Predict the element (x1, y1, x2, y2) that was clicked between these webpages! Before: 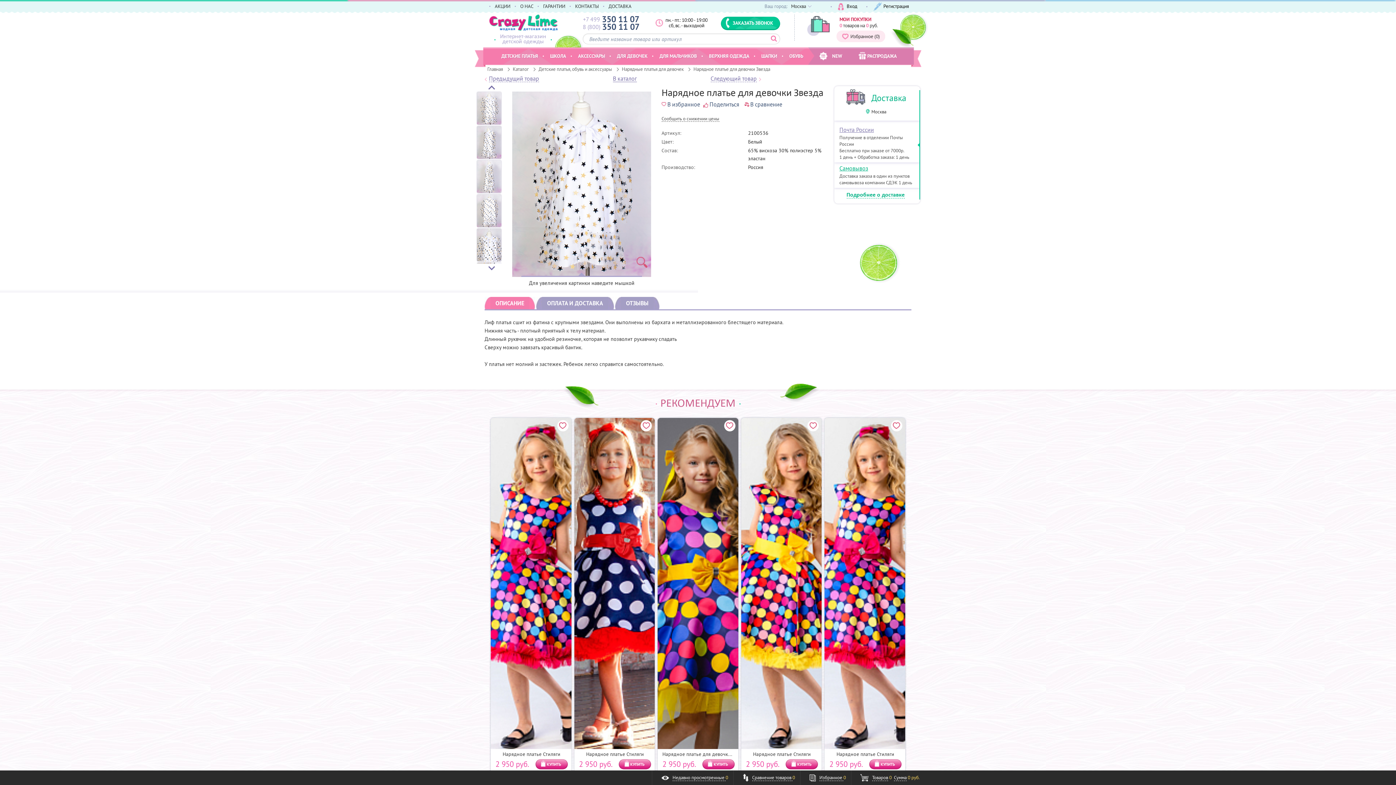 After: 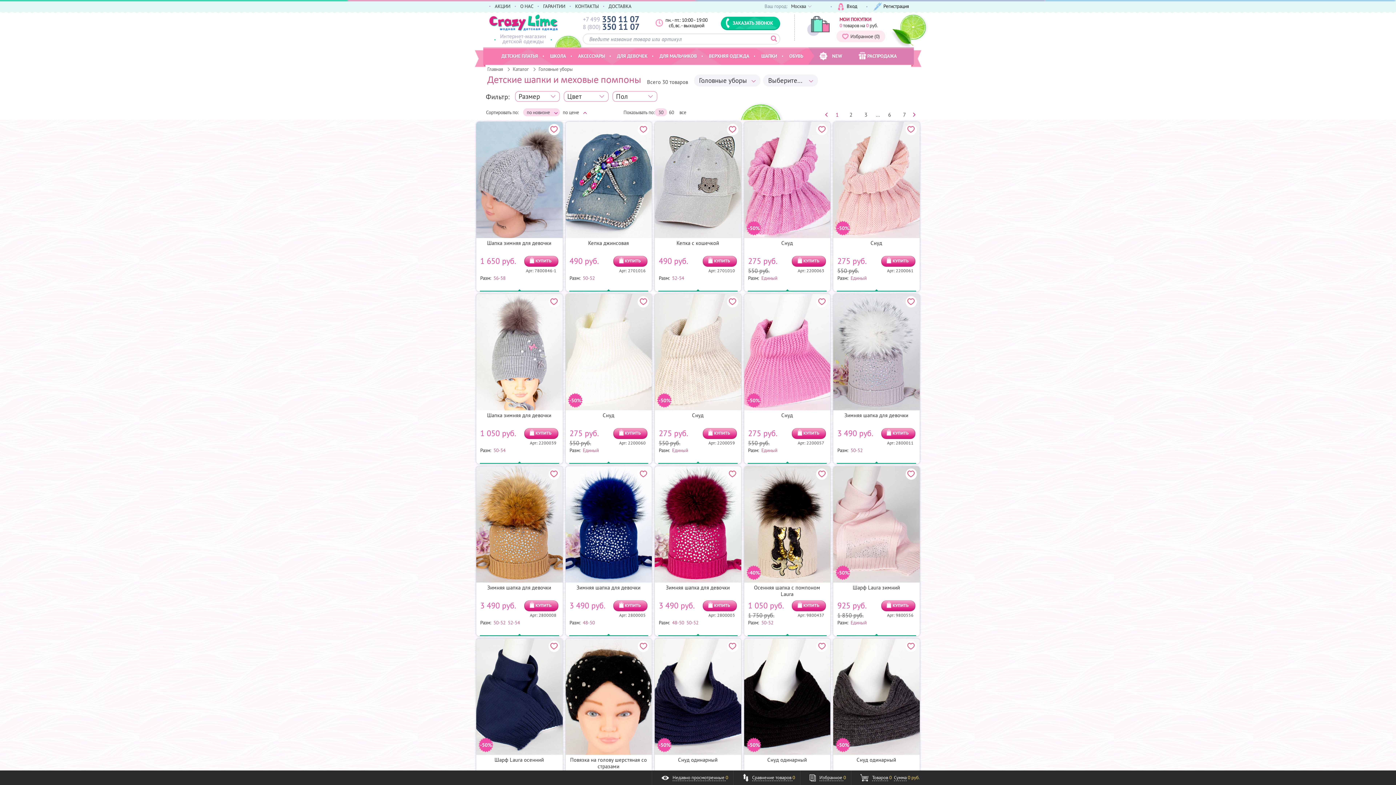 Action: bbox: (758, 47, 780, 64) label: ШАПКИ